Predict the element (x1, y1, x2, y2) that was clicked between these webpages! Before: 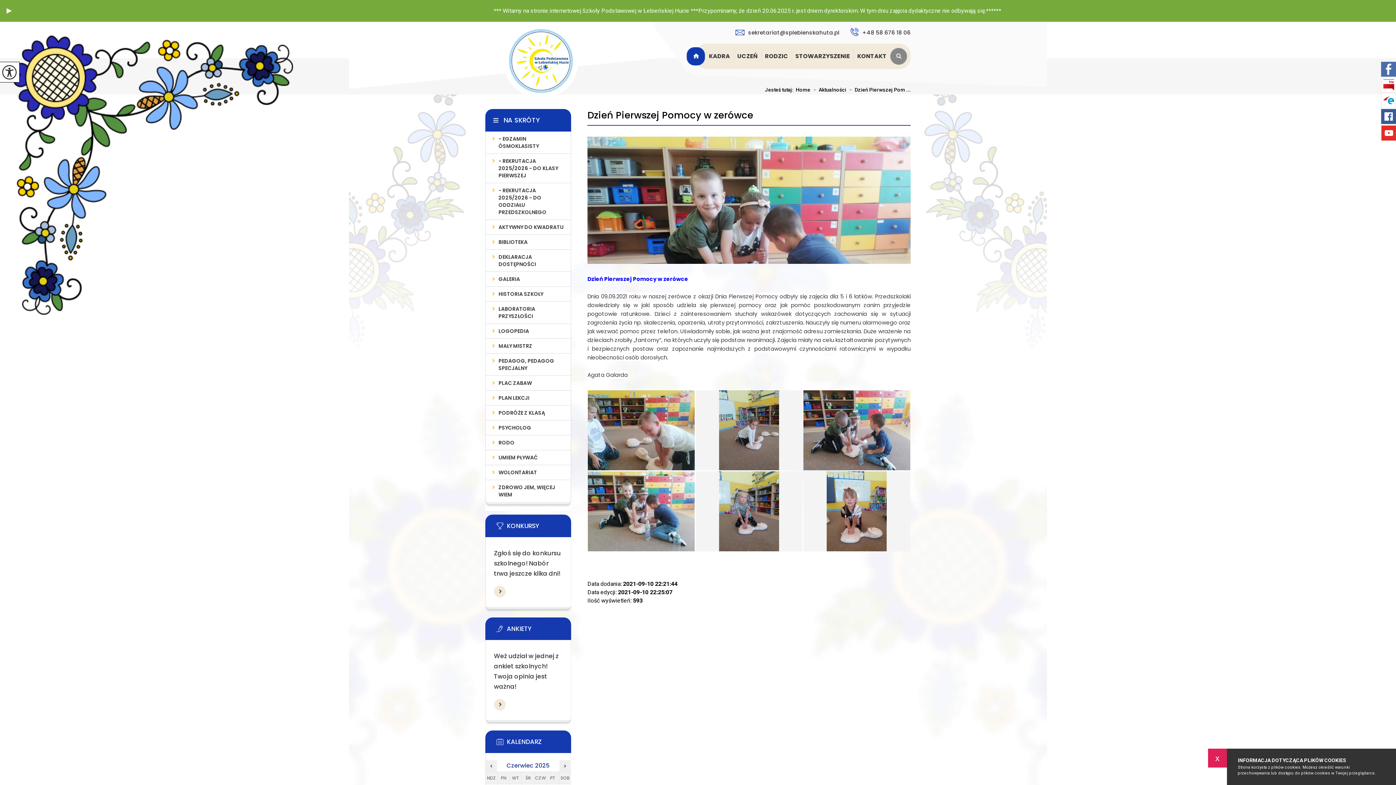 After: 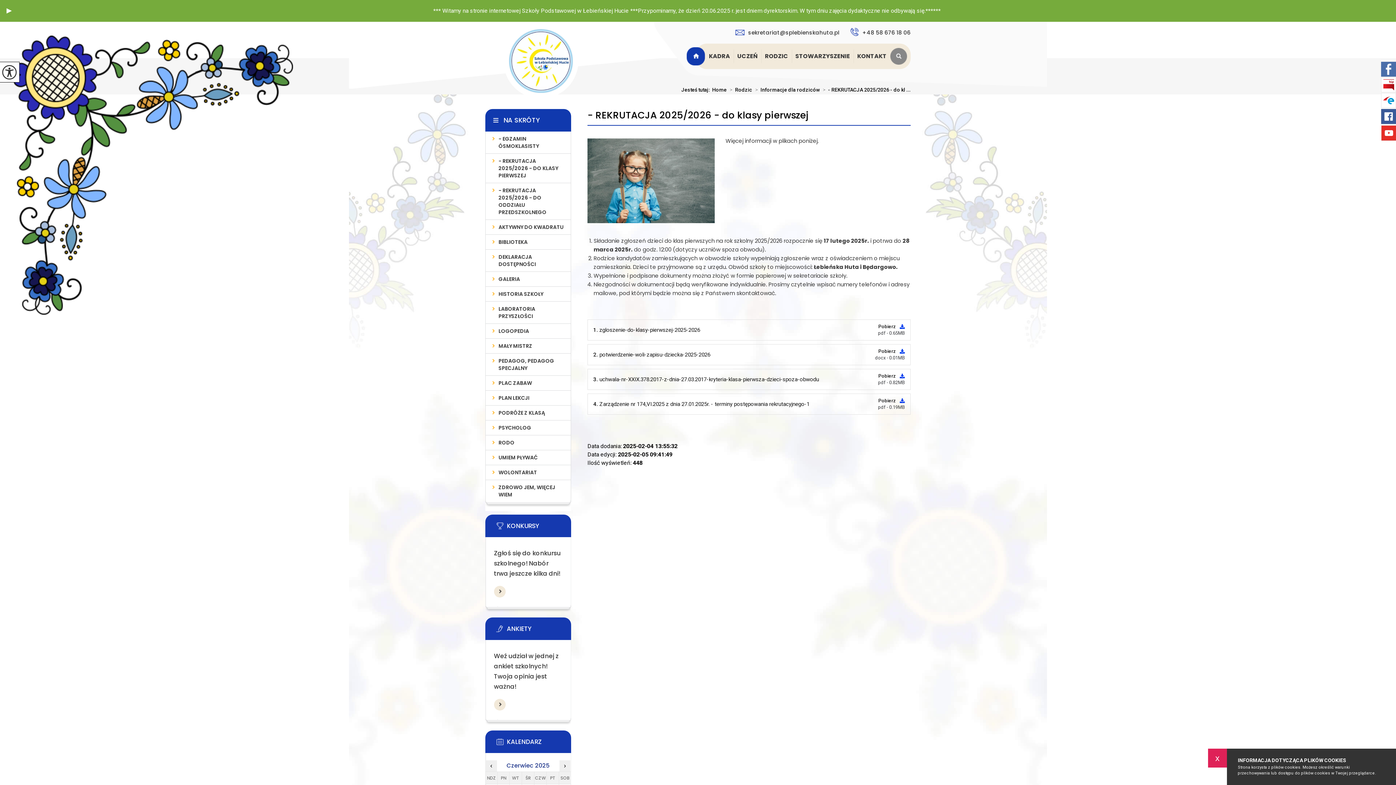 Action: label: - REKRUTACJA 2025/2026 - DO KLASY PIERWSZEJ bbox: (485, 153, 571, 183)